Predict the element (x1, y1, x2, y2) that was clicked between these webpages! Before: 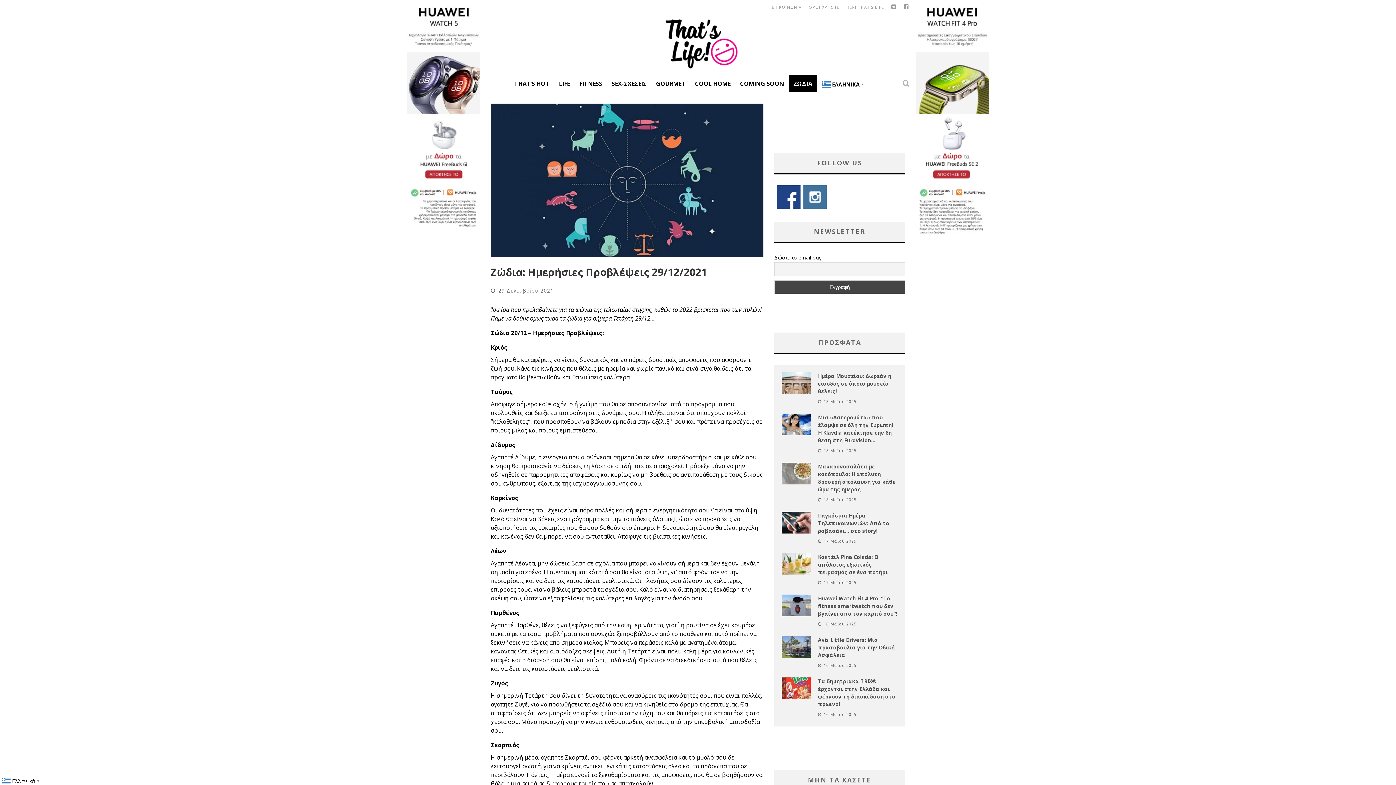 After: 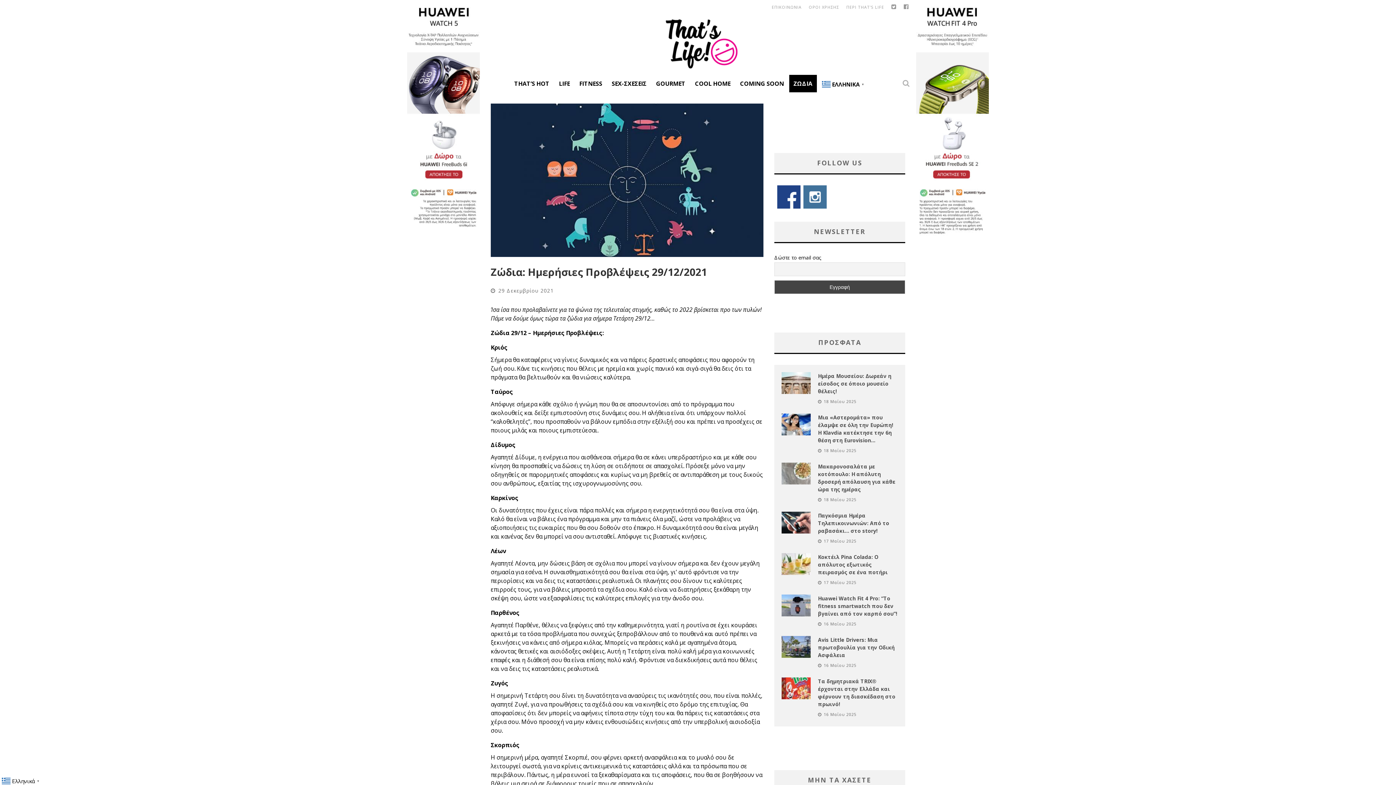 Action: bbox: (774, 202, 800, 210)